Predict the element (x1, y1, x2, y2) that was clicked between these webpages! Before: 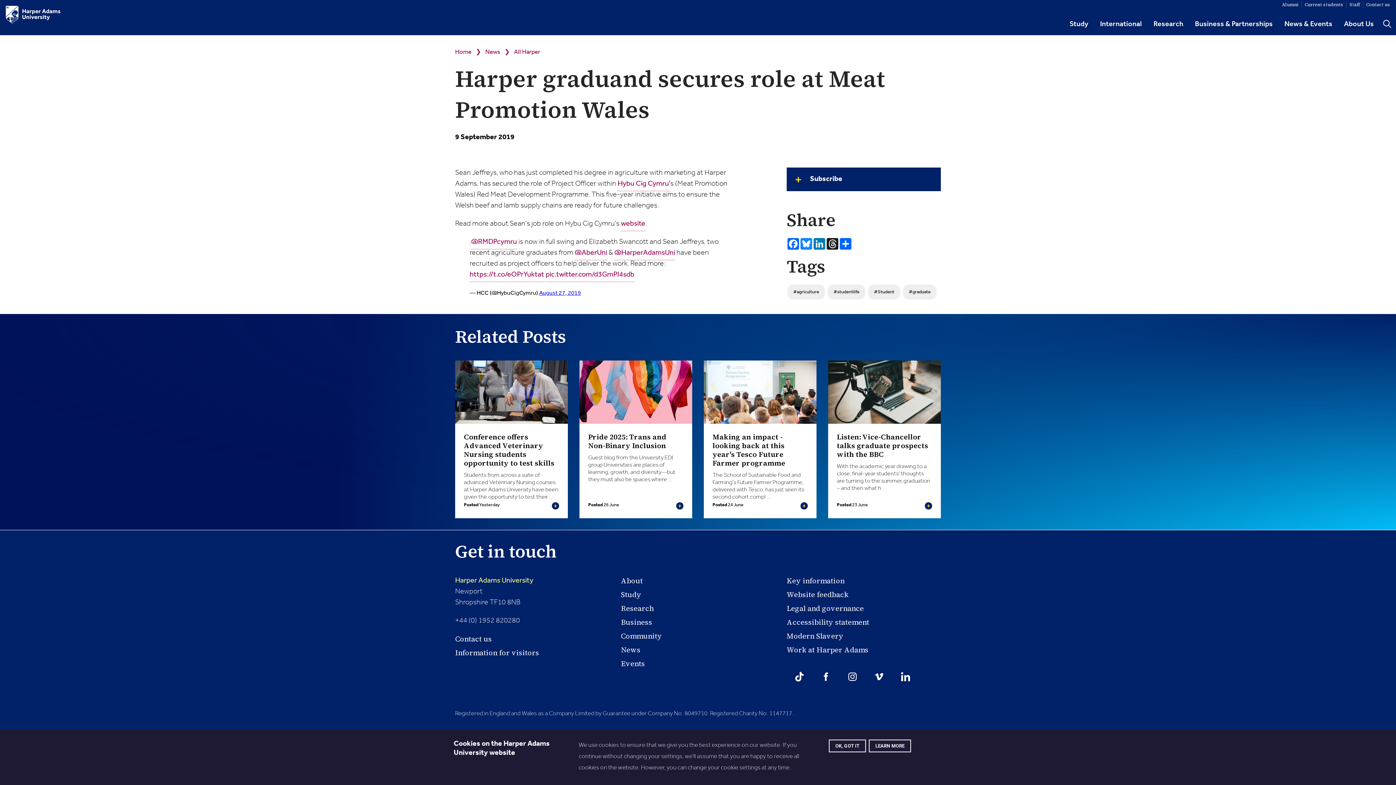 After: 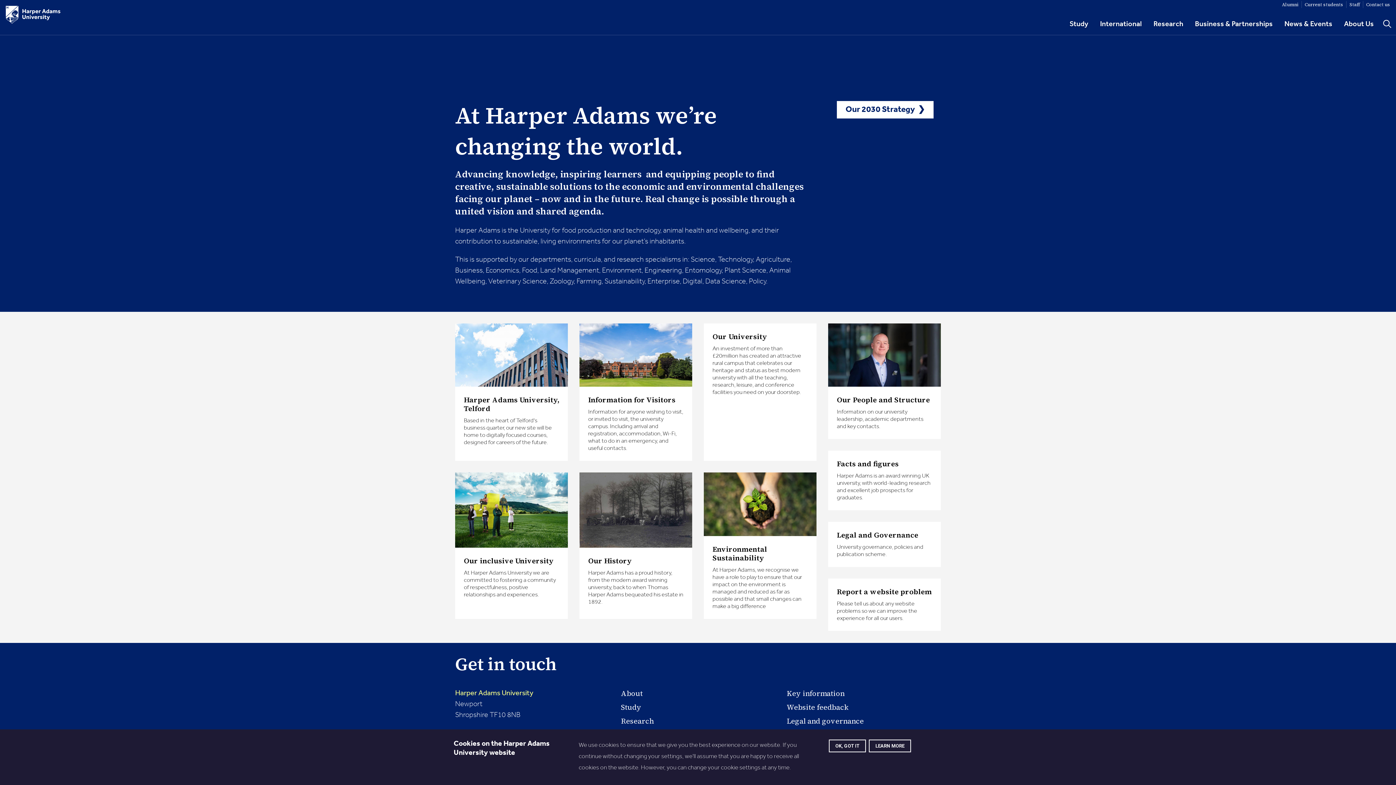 Action: label: About bbox: (621, 575, 642, 589)